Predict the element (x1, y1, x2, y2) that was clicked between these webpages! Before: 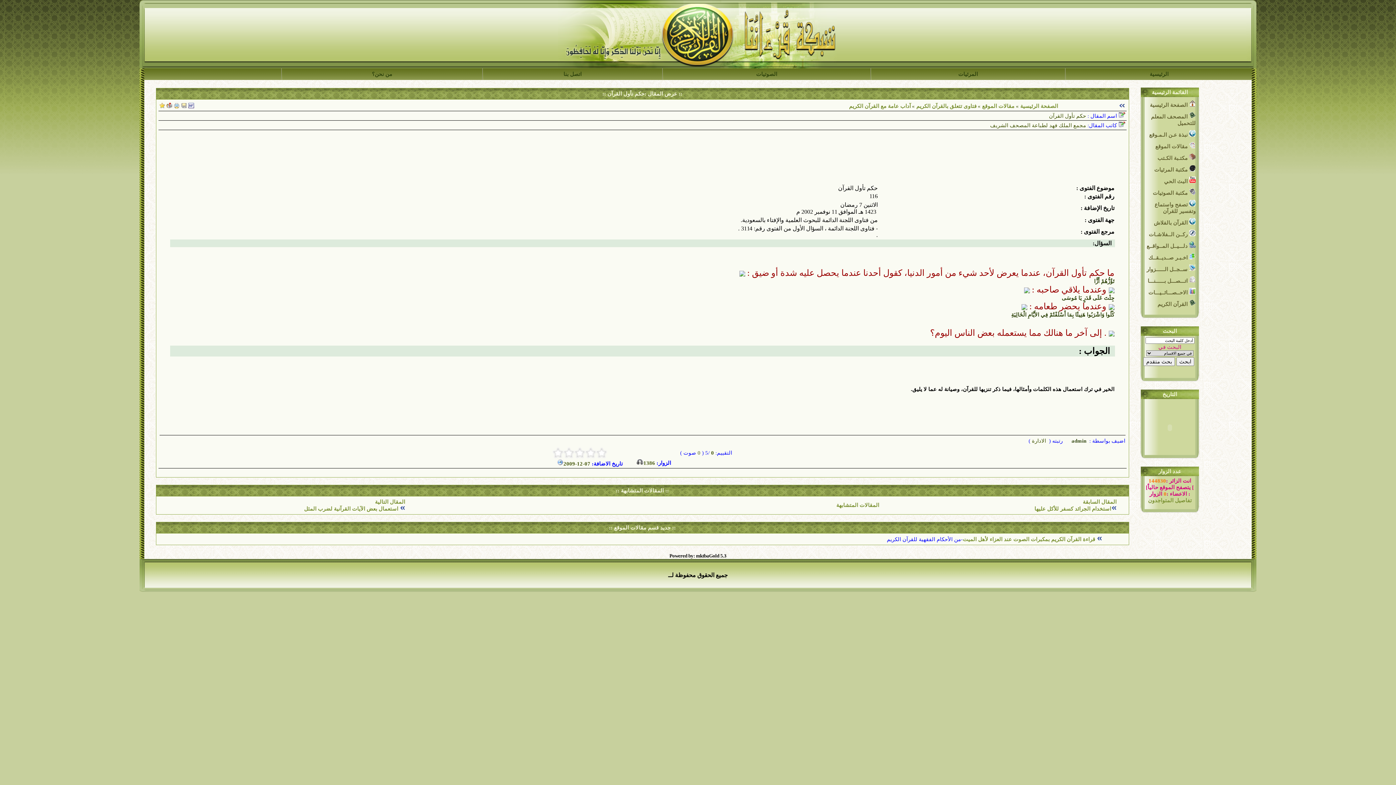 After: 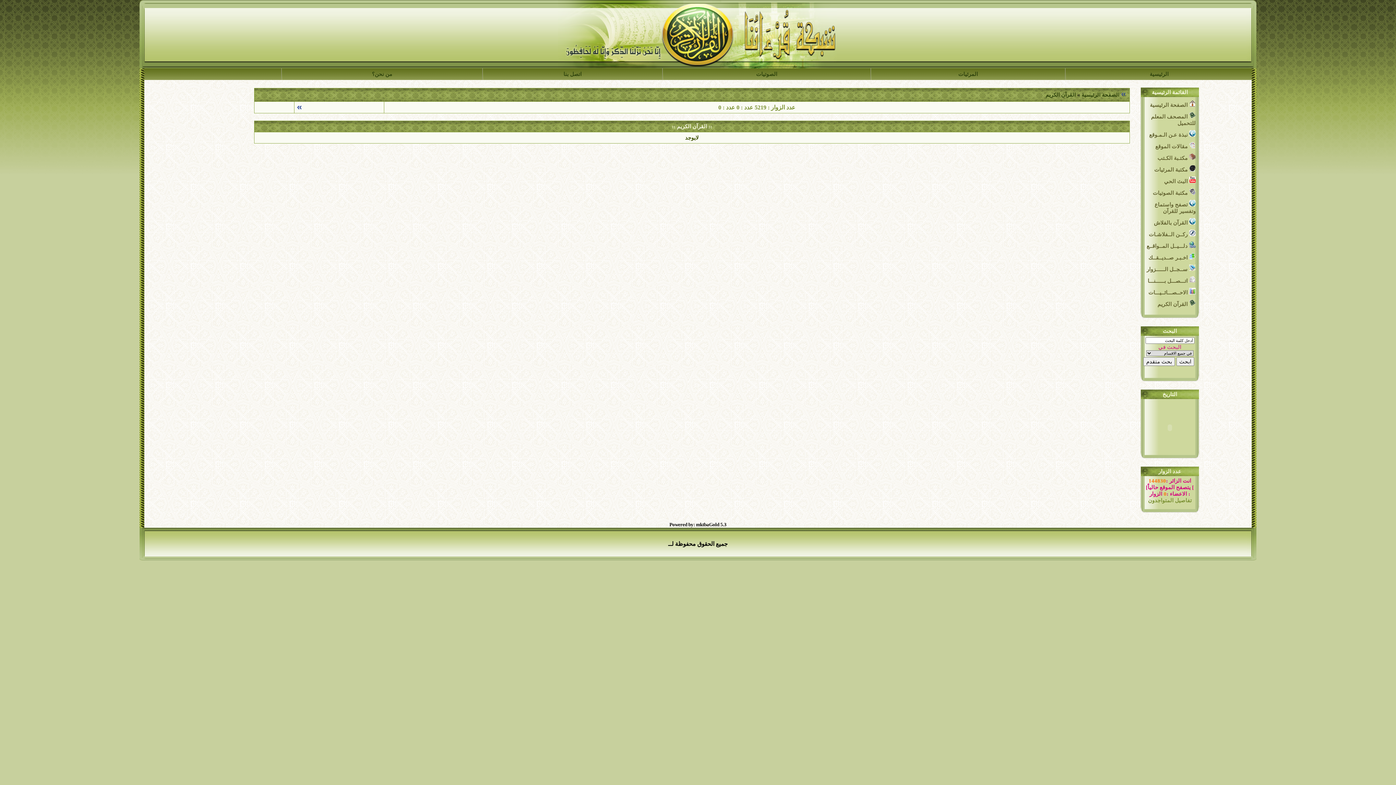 Action: bbox: (1156, 297, 1197, 309) label:  القرآن الكريم